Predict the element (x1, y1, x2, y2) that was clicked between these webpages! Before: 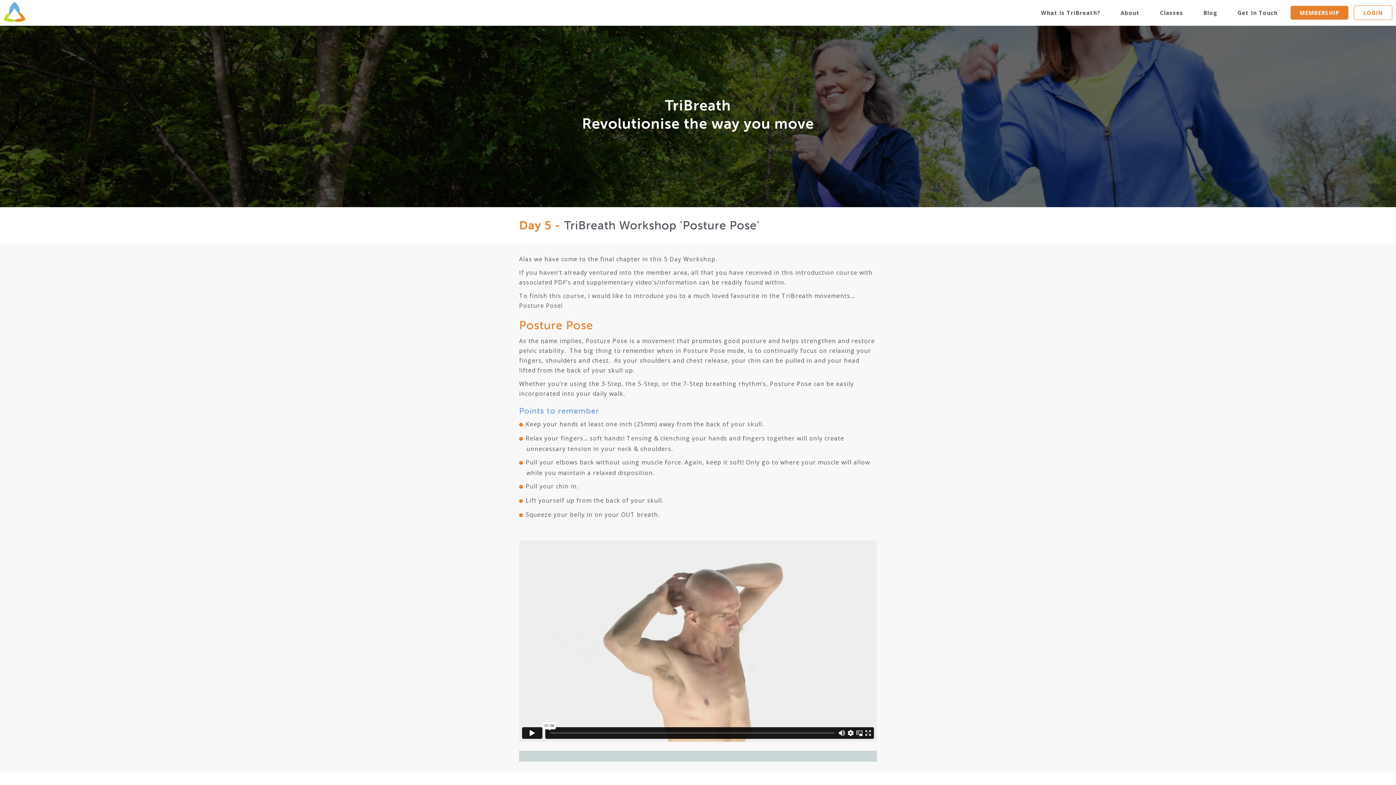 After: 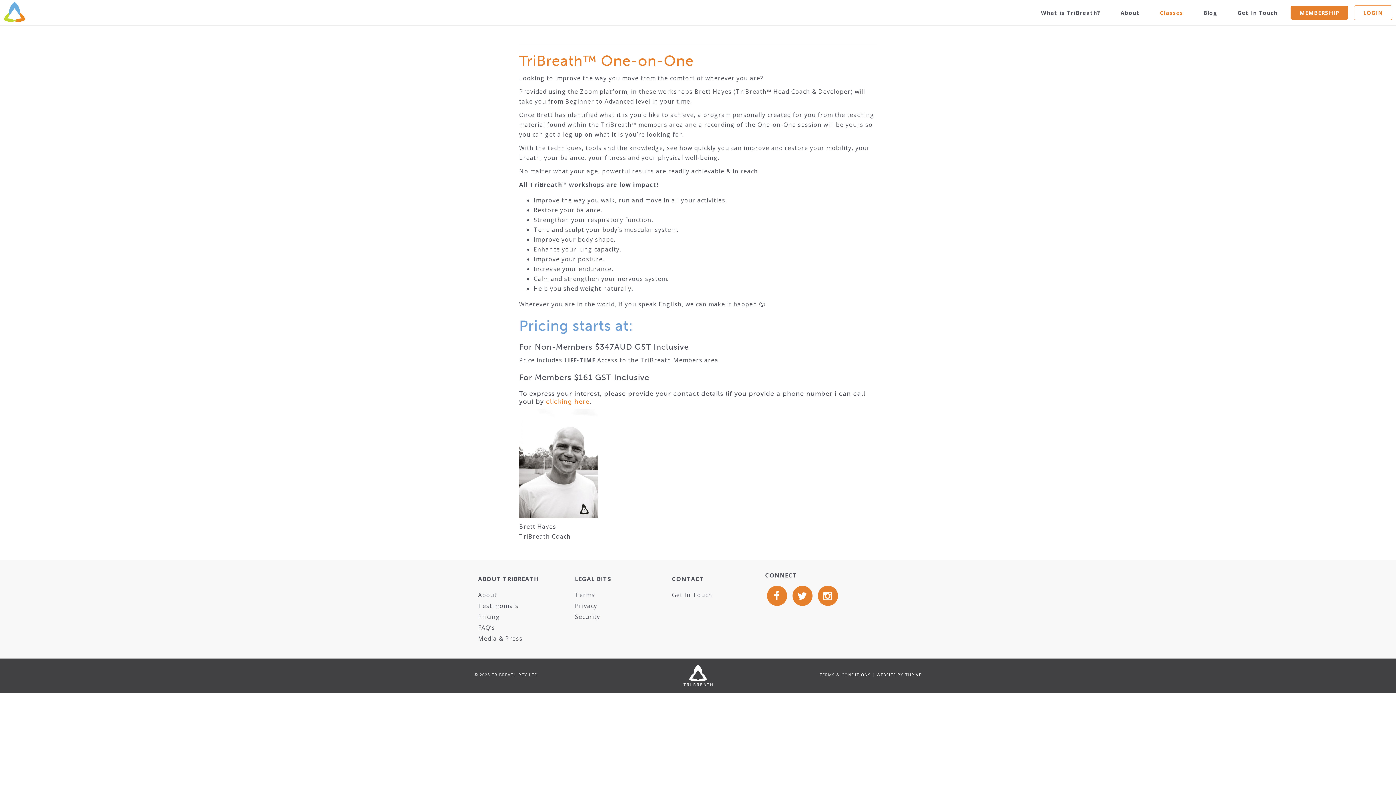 Action: bbox: (1160, 9, 1183, 16) label: Classes